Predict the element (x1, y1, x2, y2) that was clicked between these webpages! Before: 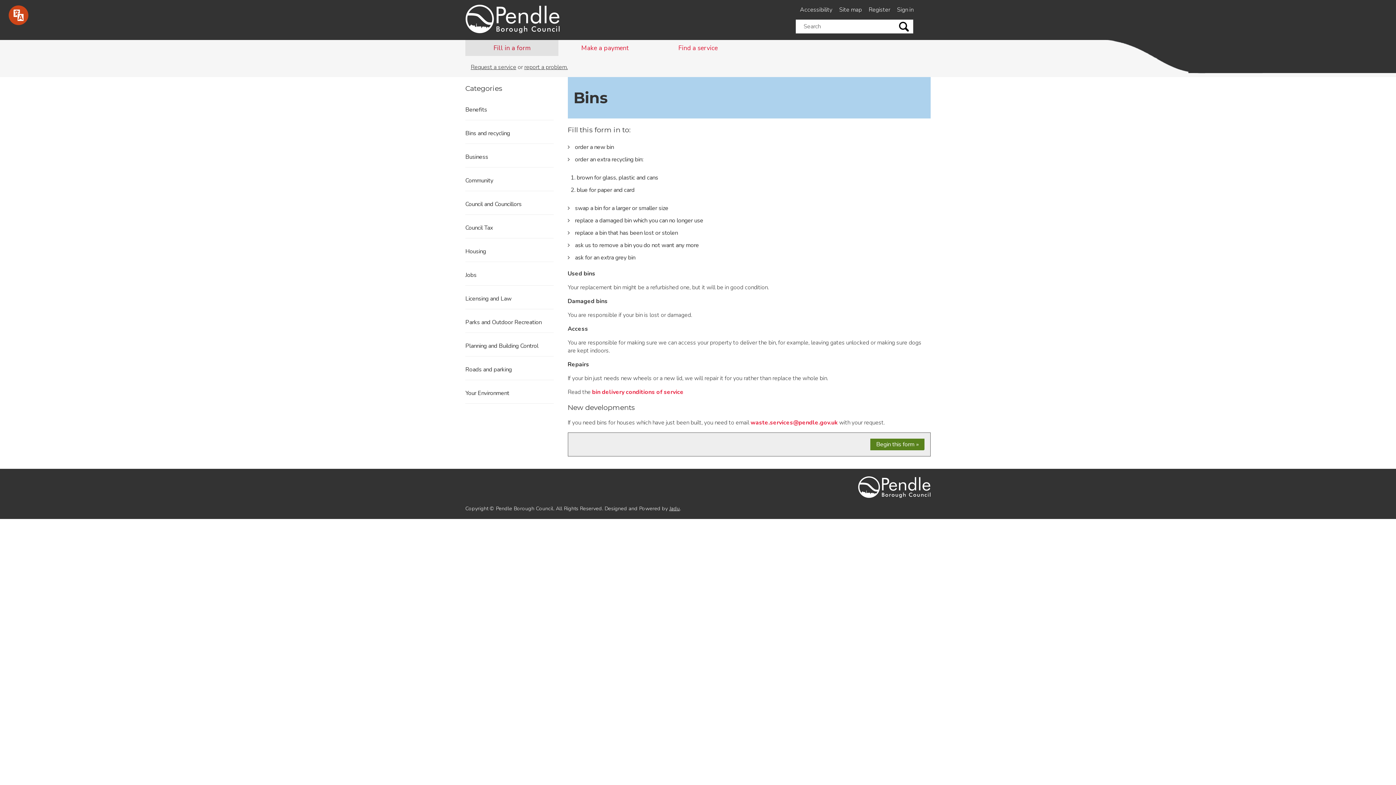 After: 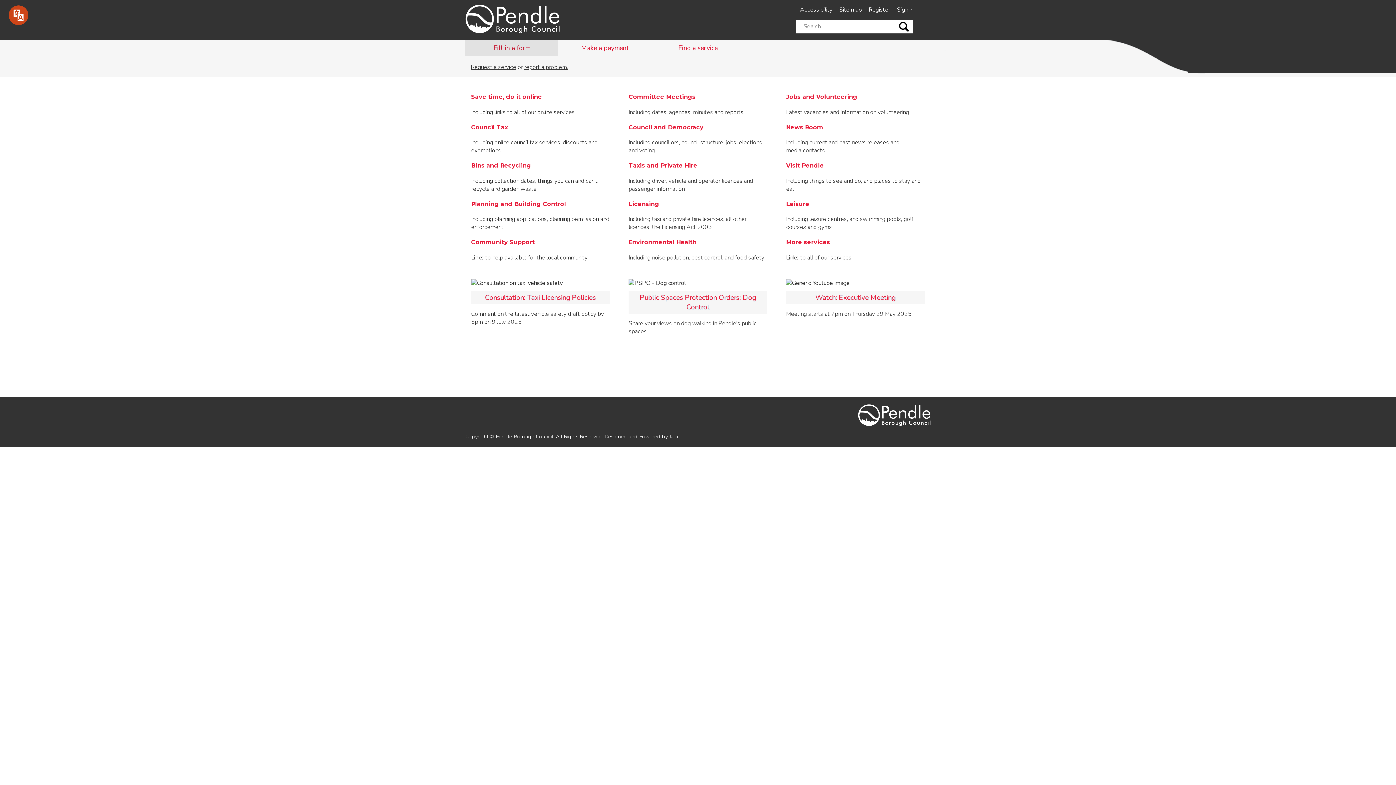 Action: bbox: (858, 476, 930, 500)